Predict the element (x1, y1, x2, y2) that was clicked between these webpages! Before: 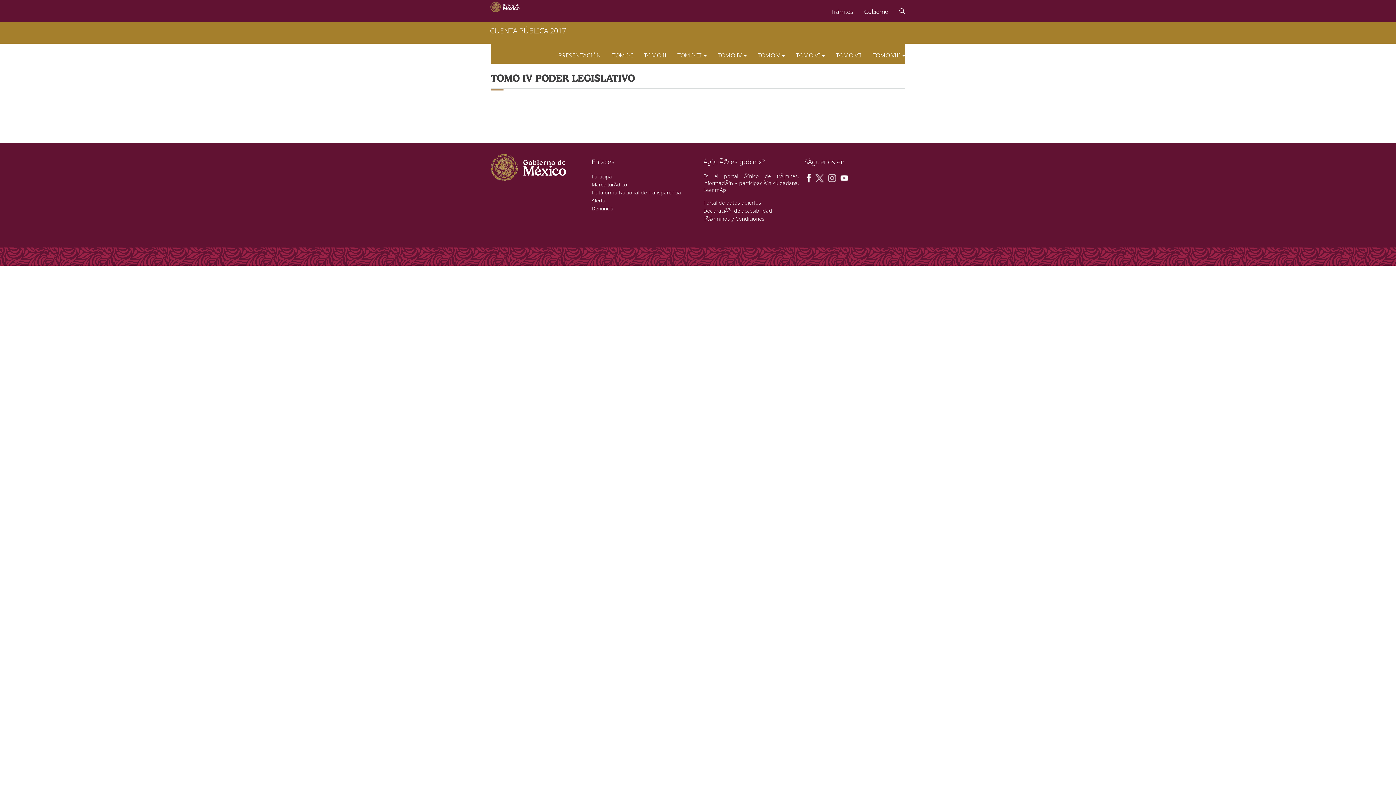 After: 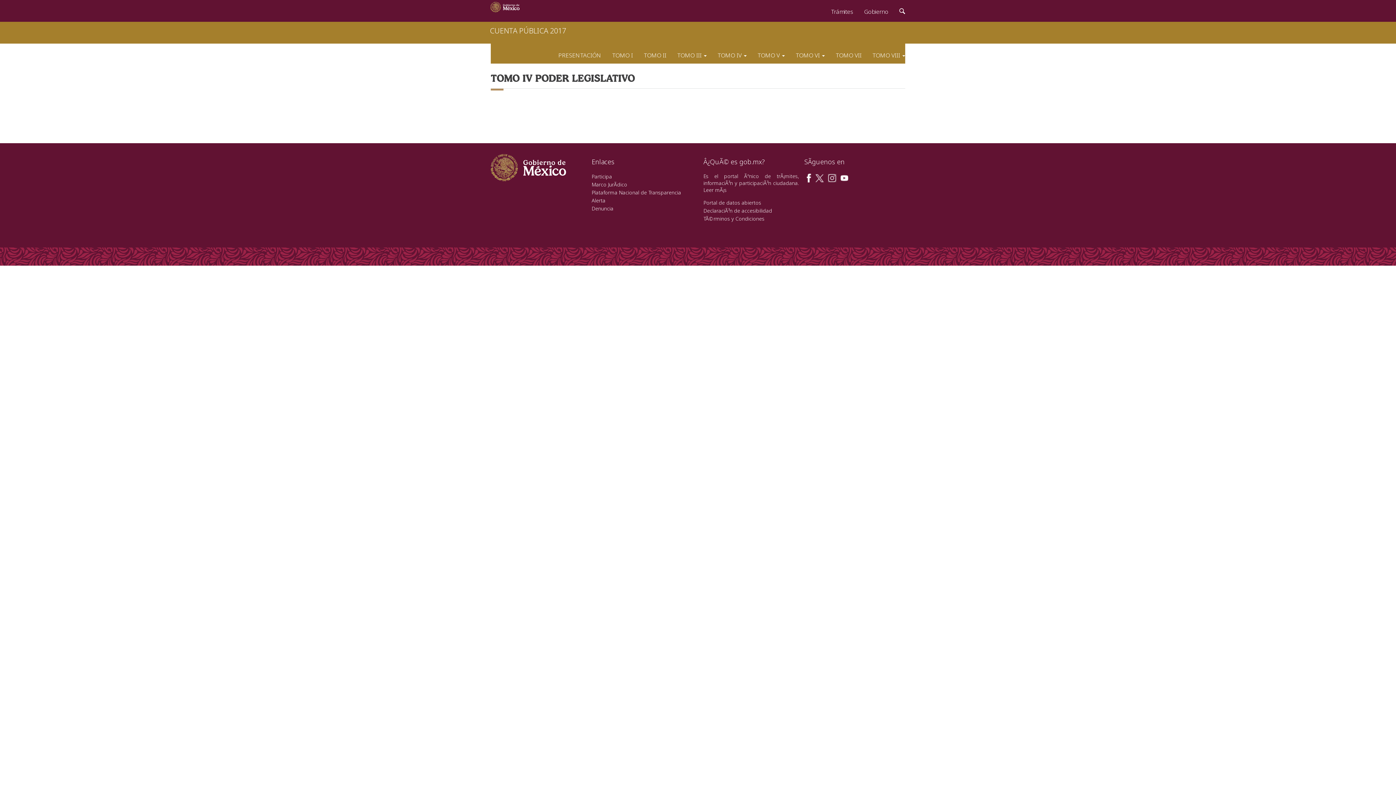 Action: bbox: (827, 174, 836, 181)